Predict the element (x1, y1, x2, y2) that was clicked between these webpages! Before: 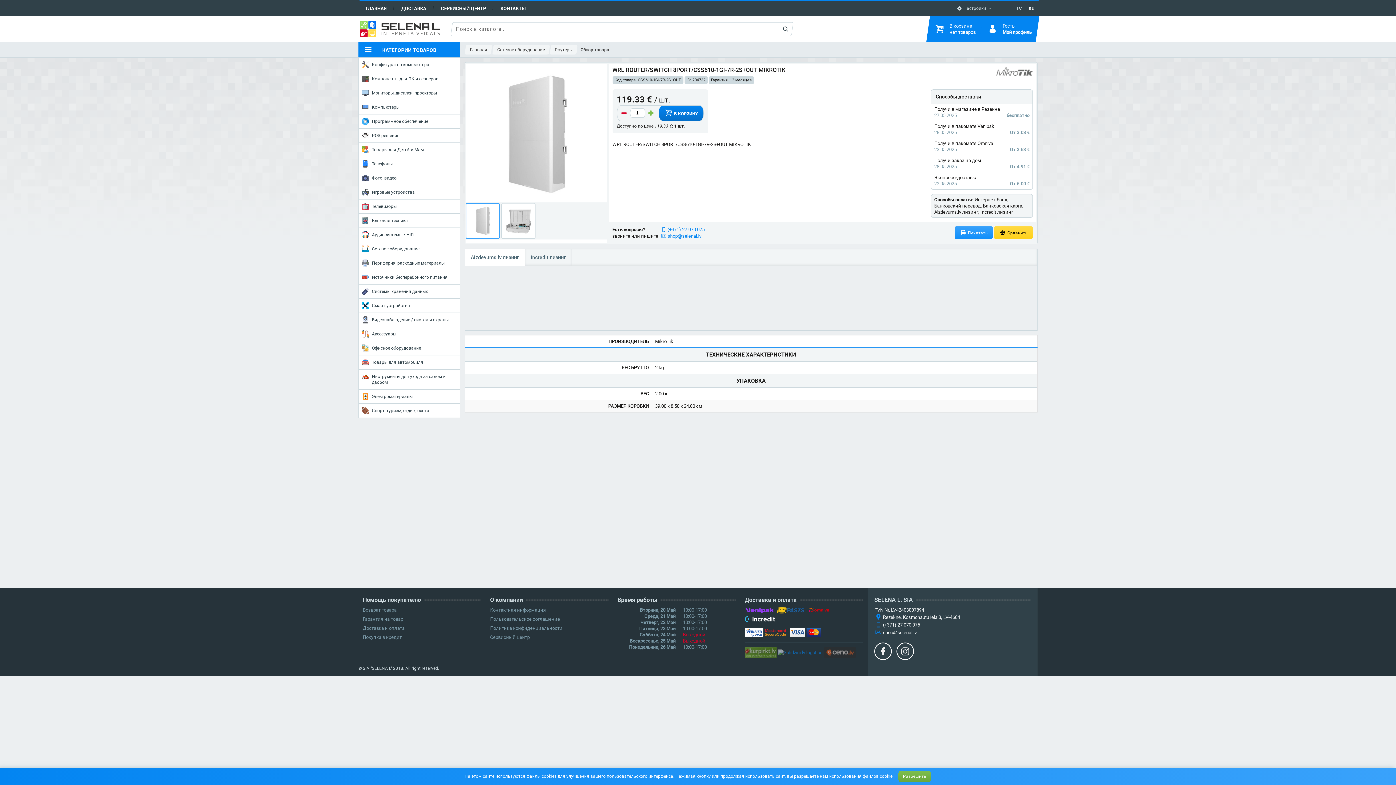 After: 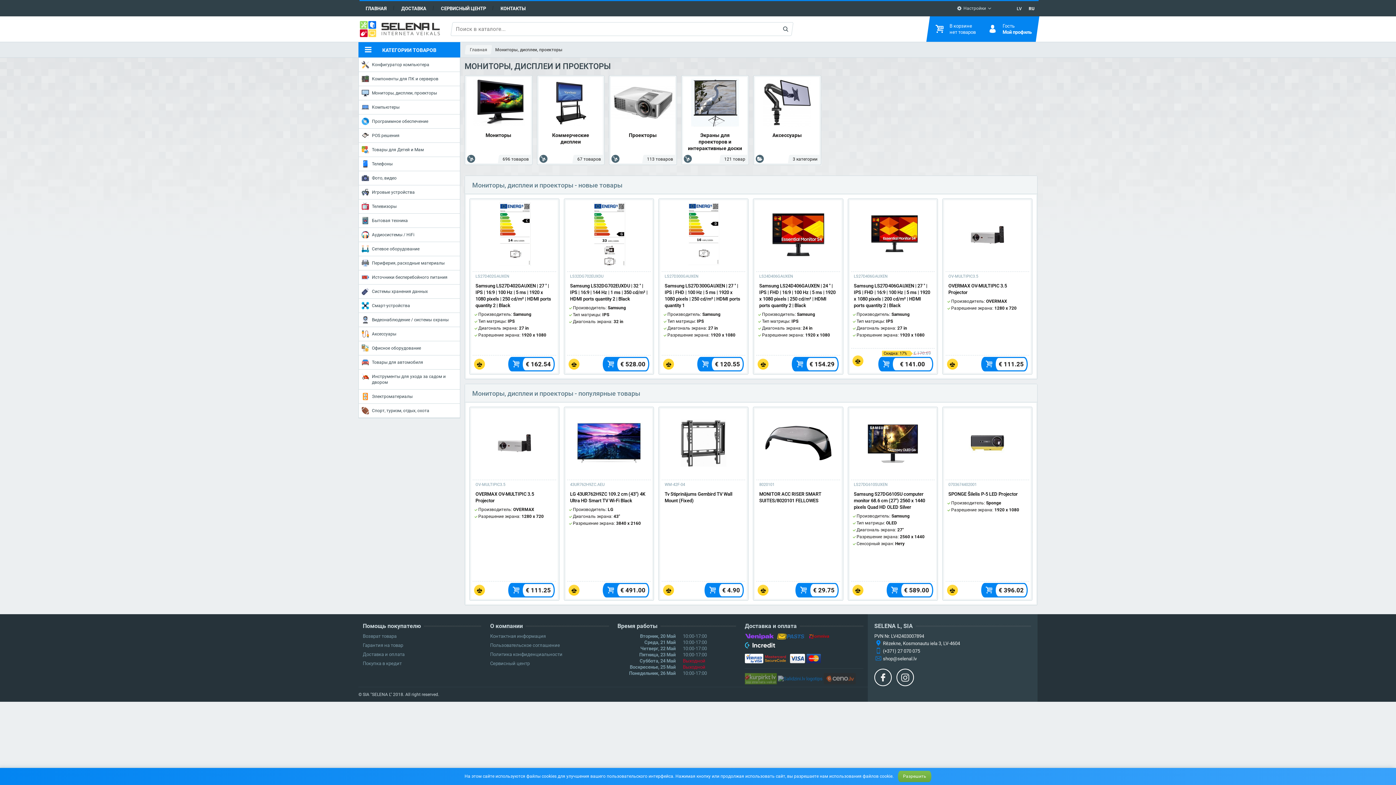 Action: label: Мониторы, дисплеи, проекторы bbox: (358, 86, 460, 100)